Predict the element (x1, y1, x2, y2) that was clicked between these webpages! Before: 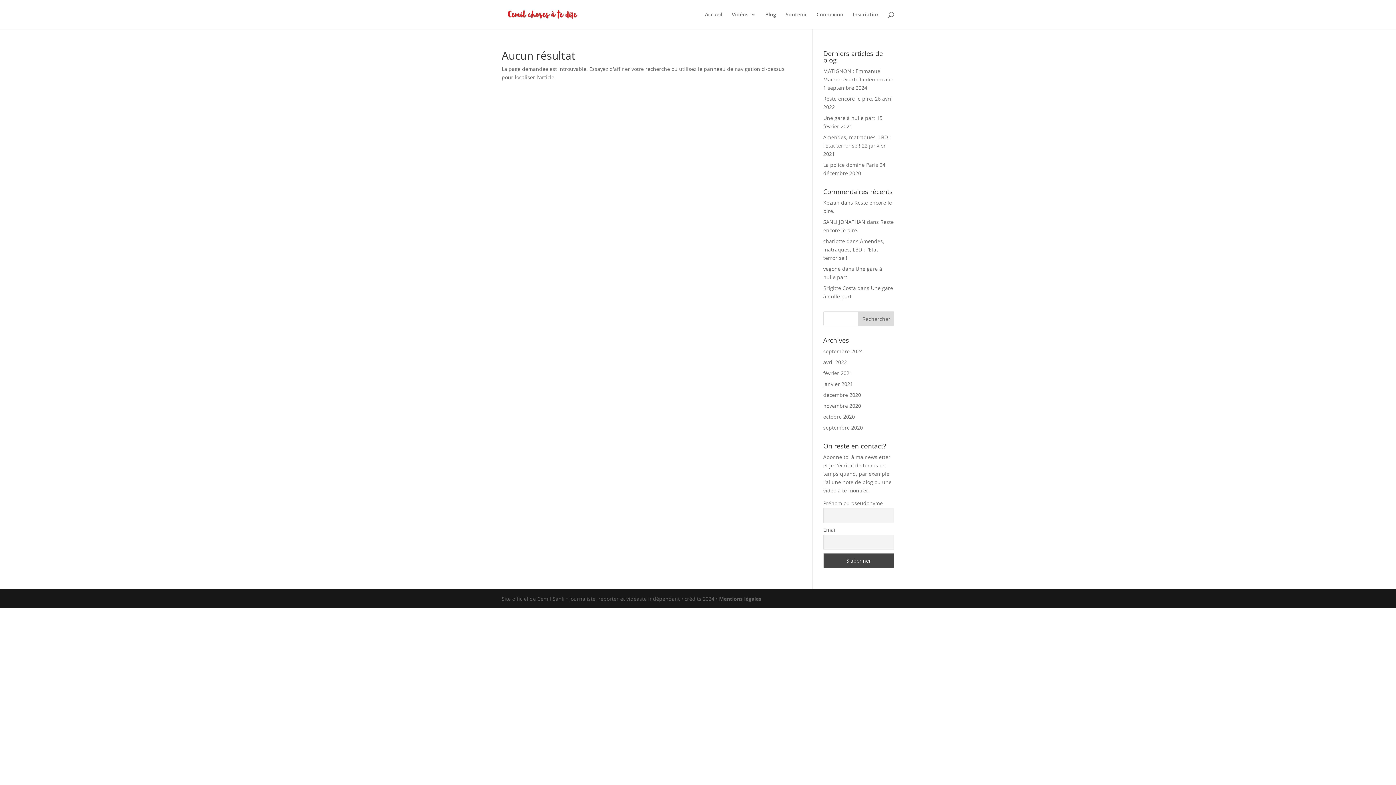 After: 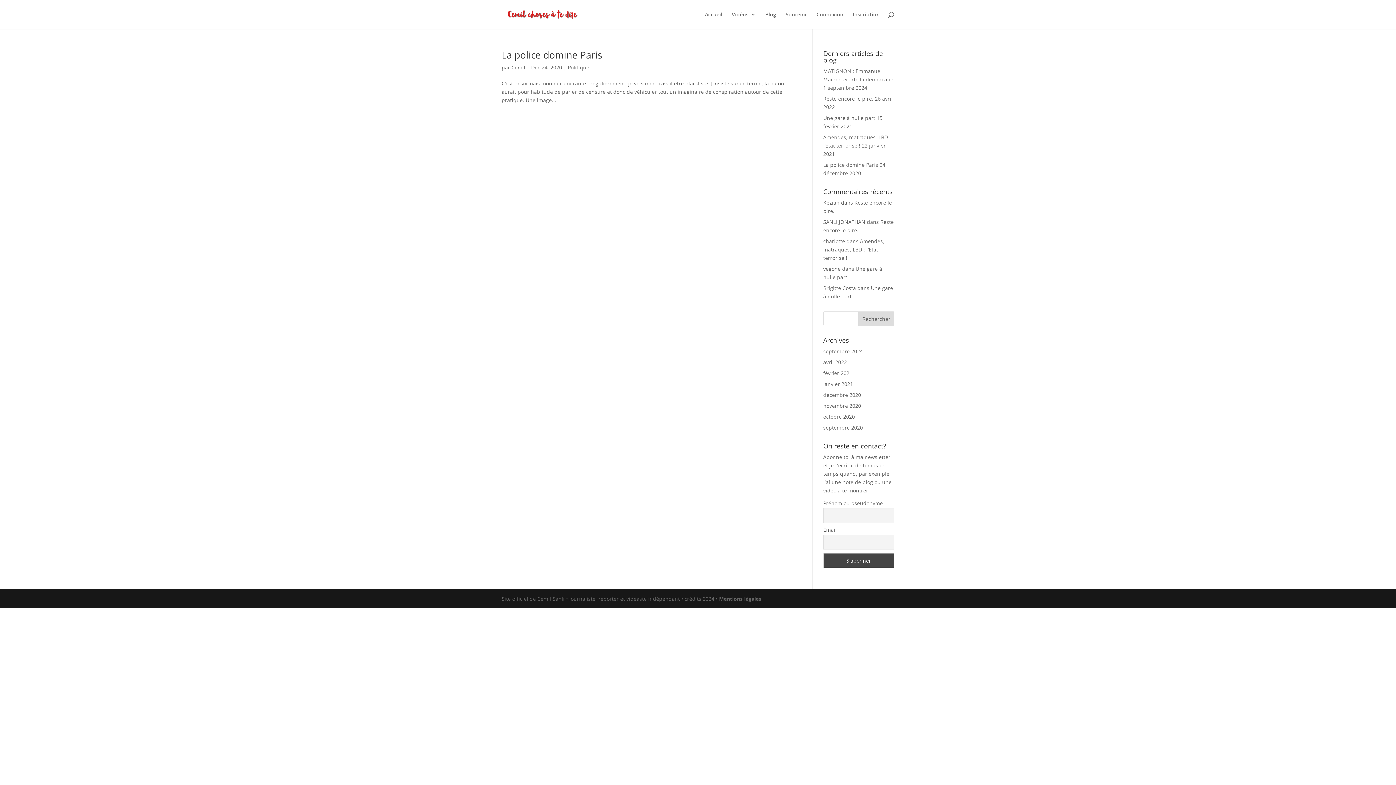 Action: label: décembre 2020 bbox: (823, 391, 861, 398)